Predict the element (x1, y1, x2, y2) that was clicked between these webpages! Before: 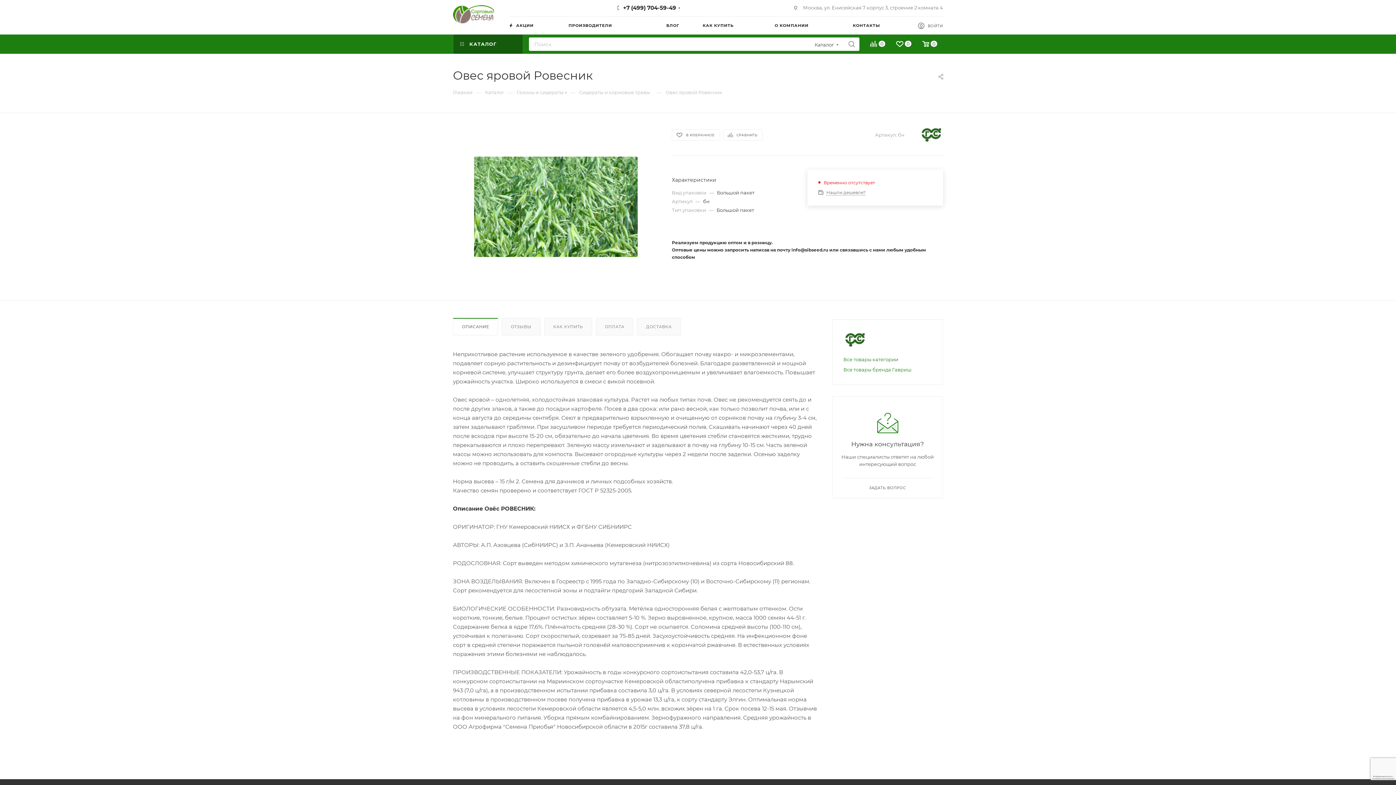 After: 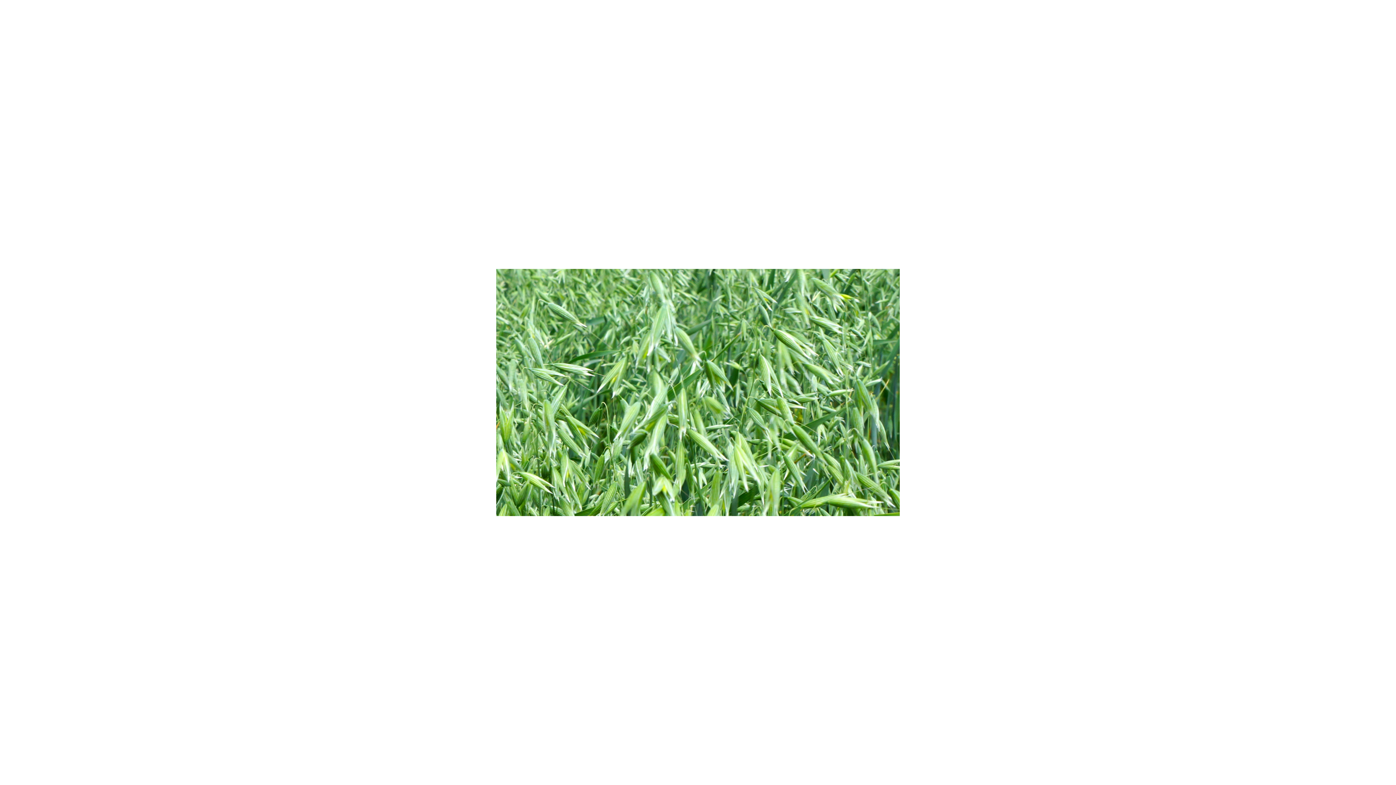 Action: bbox: (474, 125, 637, 288)